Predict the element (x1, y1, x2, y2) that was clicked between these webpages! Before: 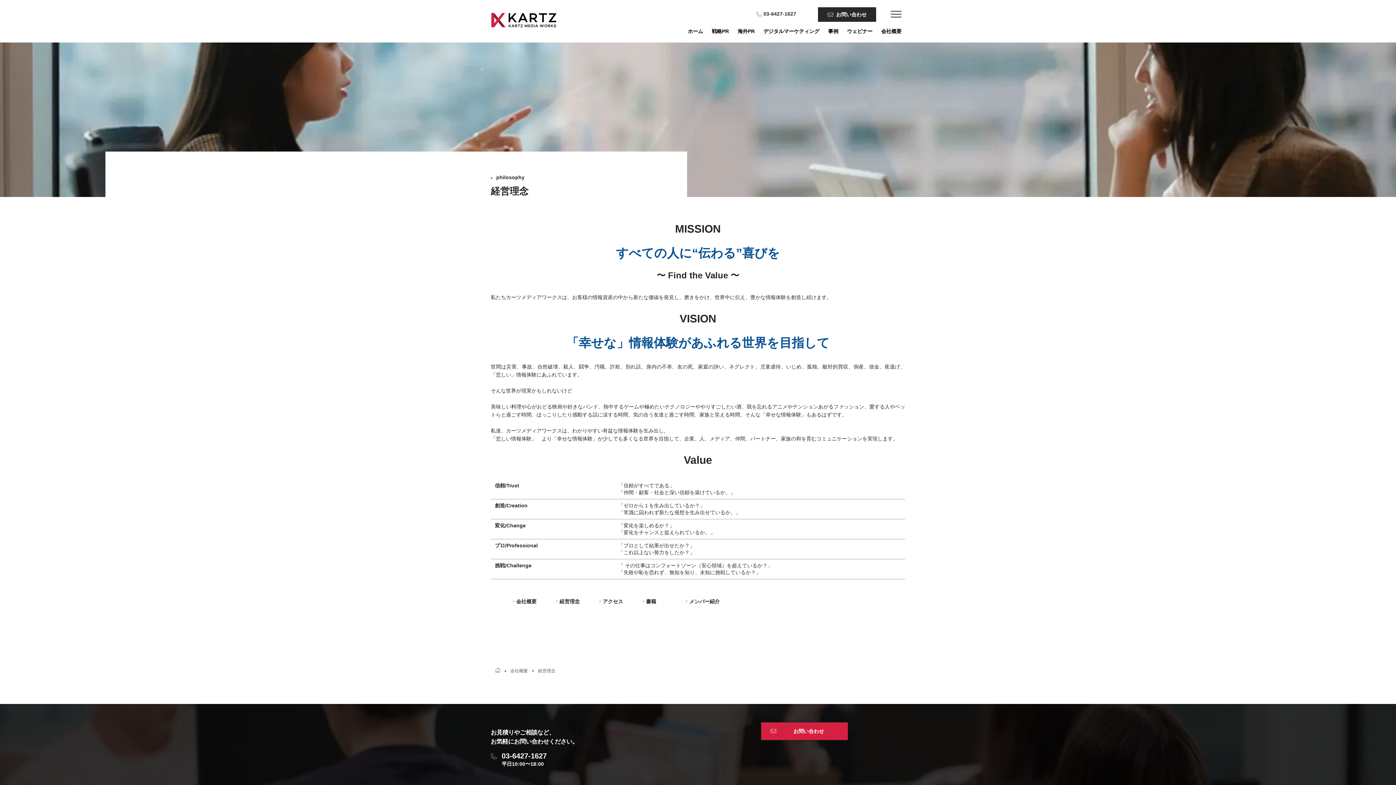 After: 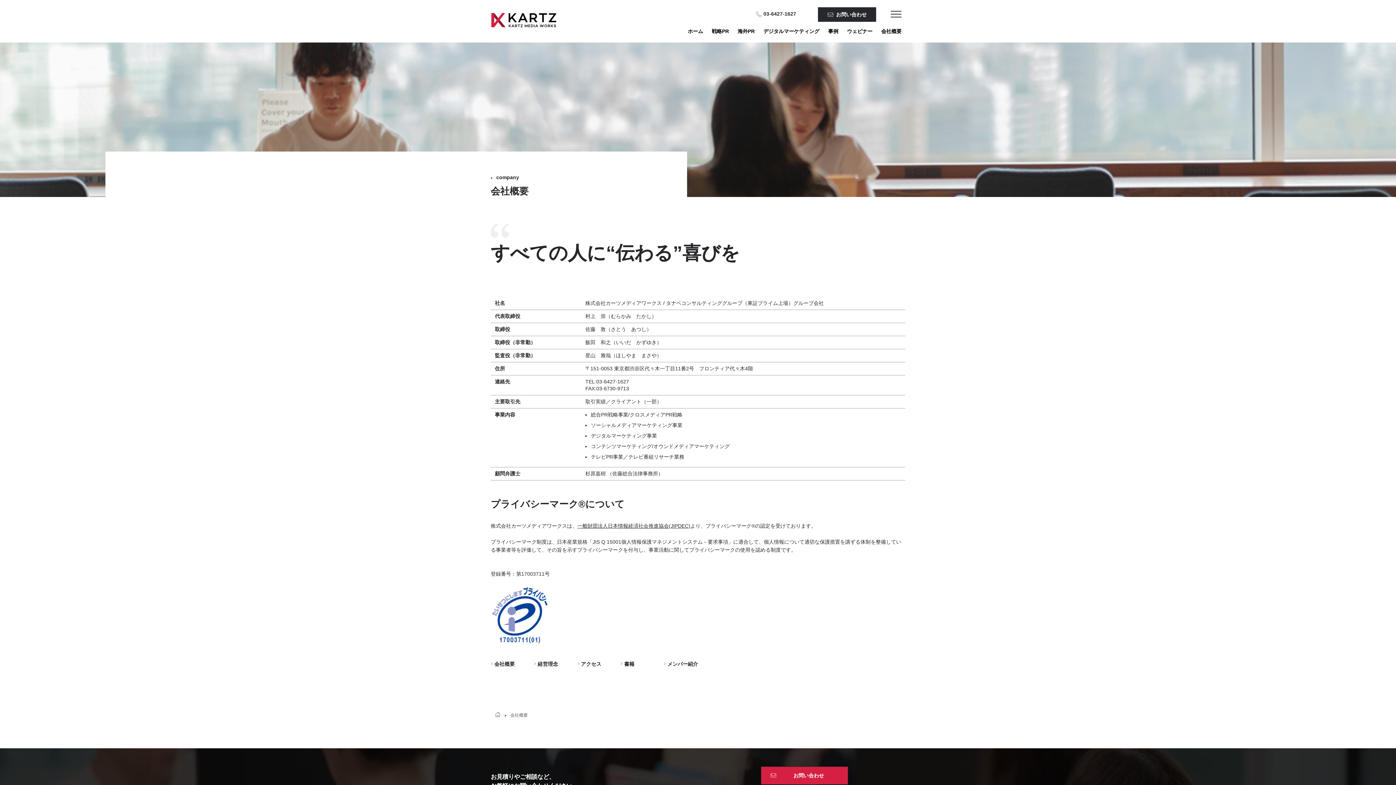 Action: label: 会社概要 bbox: (510, 668, 528, 673)